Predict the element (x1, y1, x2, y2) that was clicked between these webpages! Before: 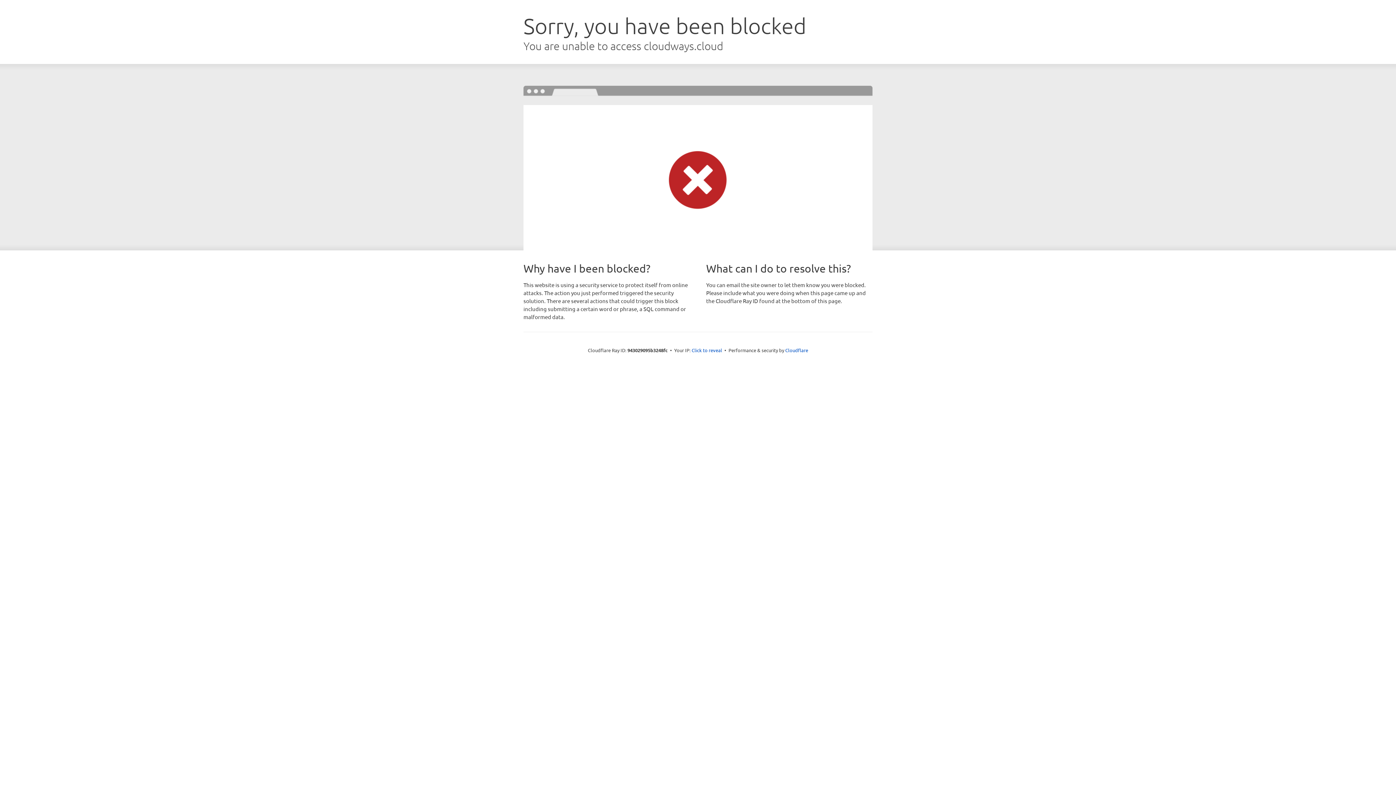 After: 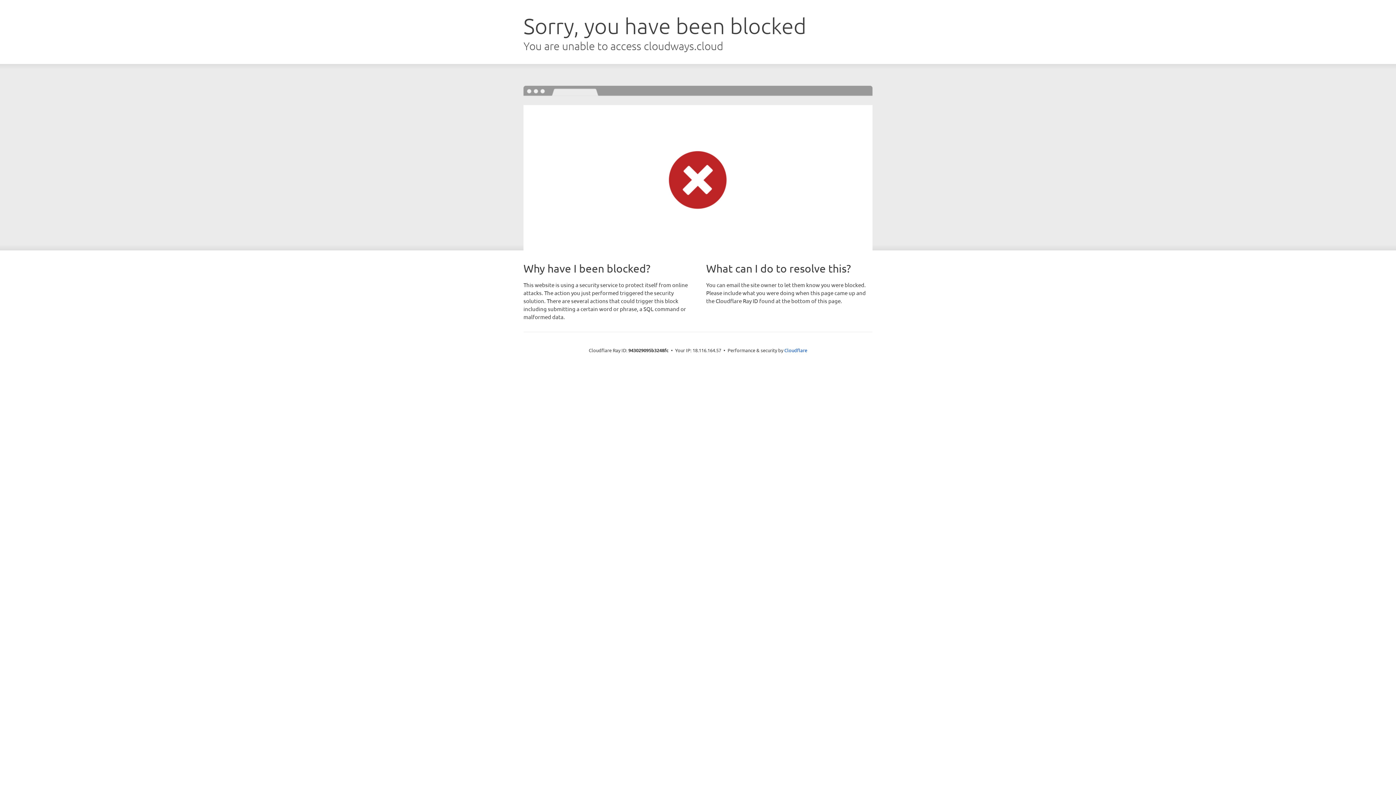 Action: label: Click to reveal bbox: (691, 346, 722, 353)